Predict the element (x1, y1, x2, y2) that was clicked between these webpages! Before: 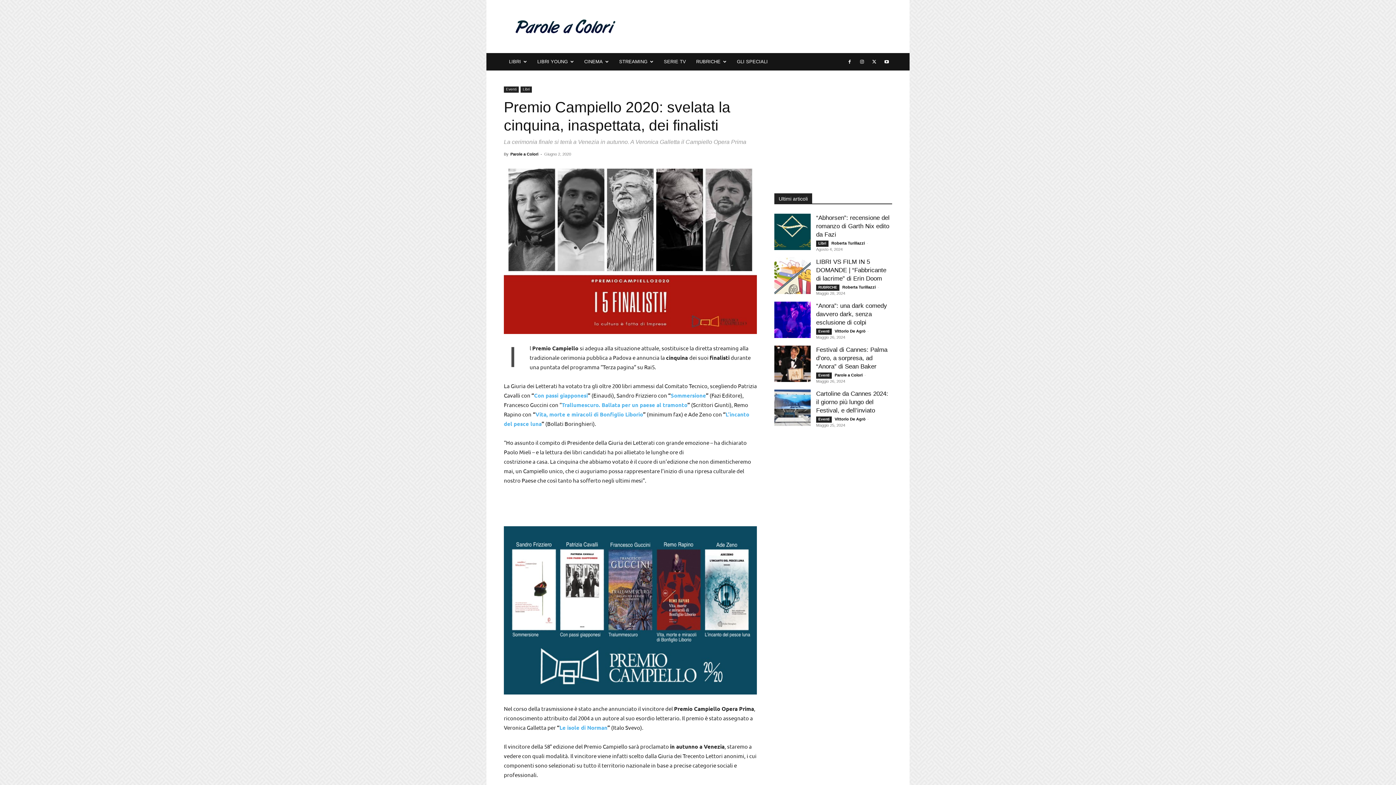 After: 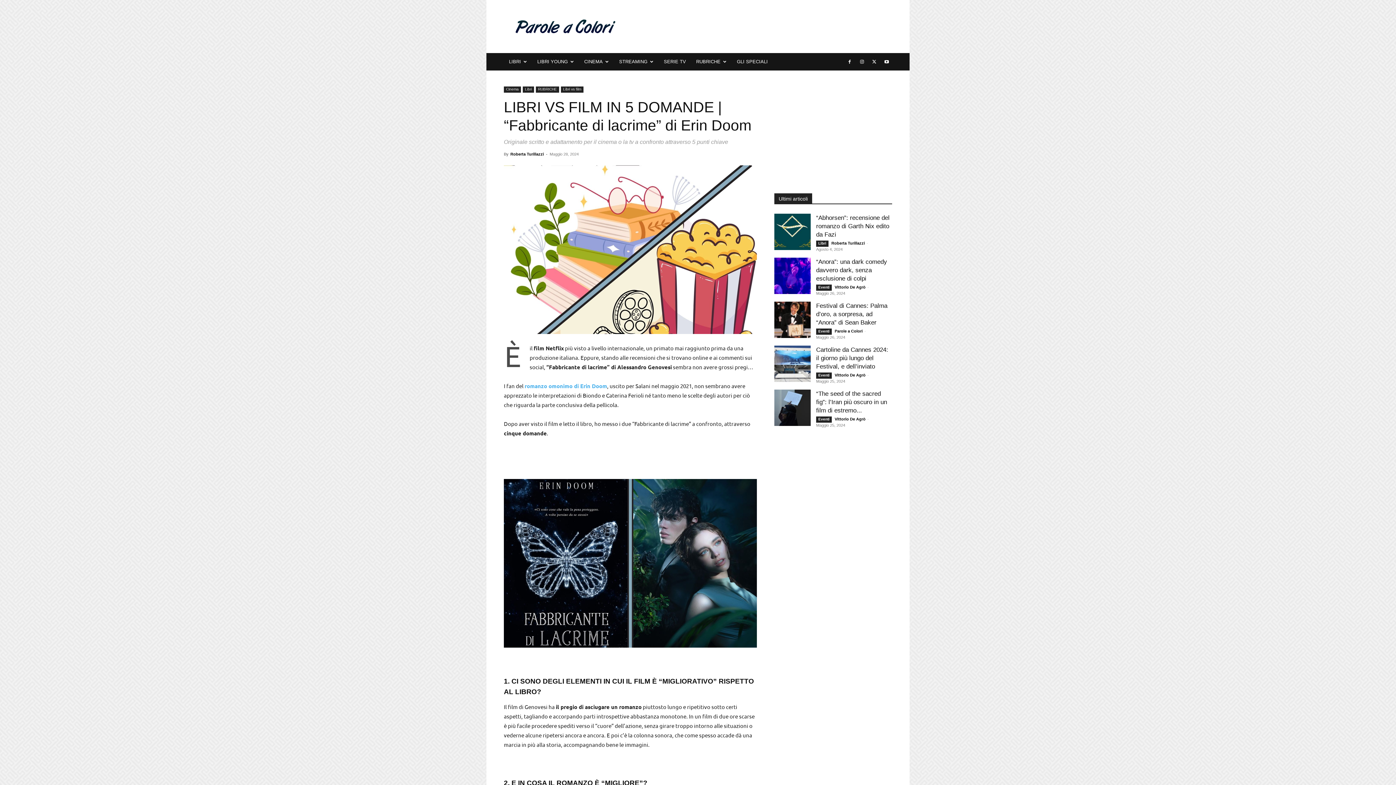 Action: label: LIBRI VS FILM IN 5 DOMANDE | “Fabbricante di lacrime” di Erin Doom bbox: (816, 258, 886, 282)